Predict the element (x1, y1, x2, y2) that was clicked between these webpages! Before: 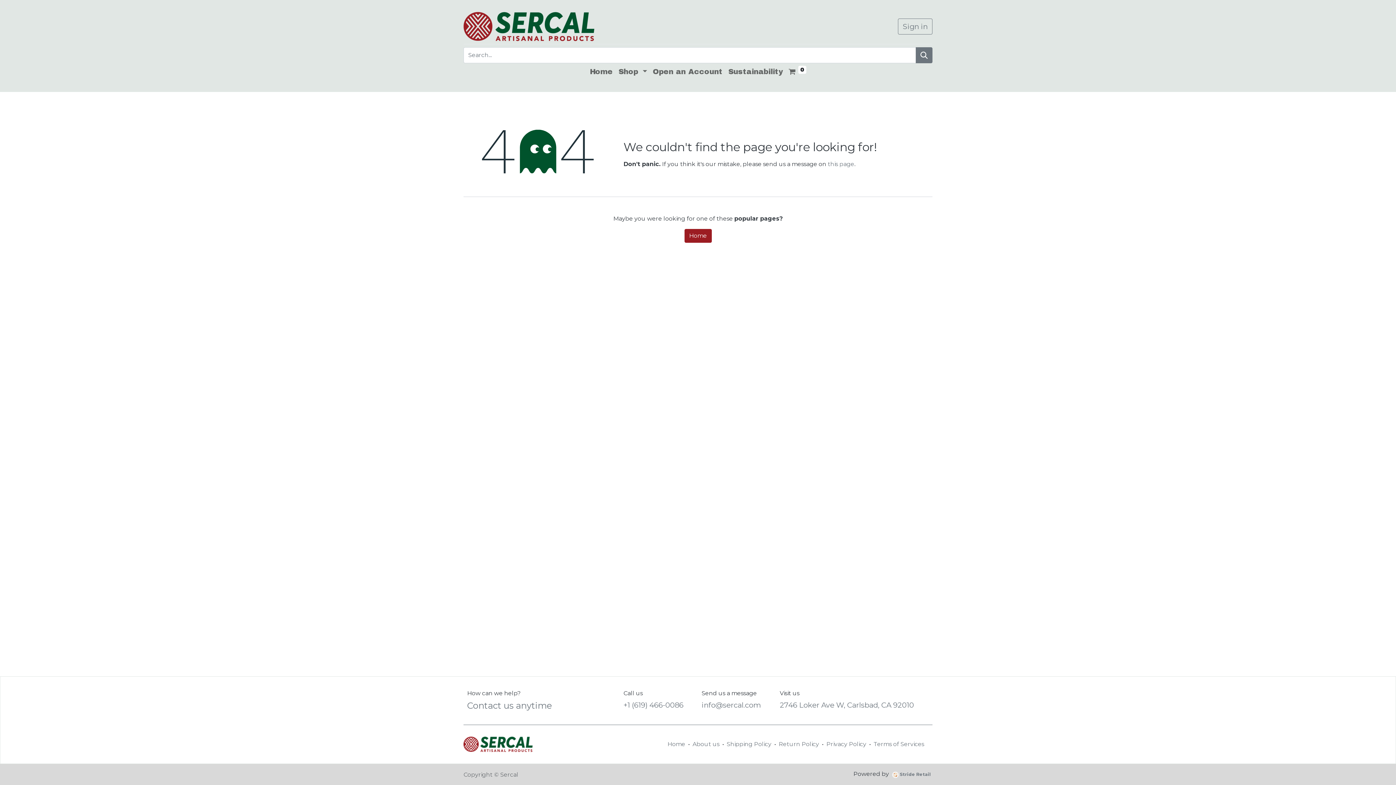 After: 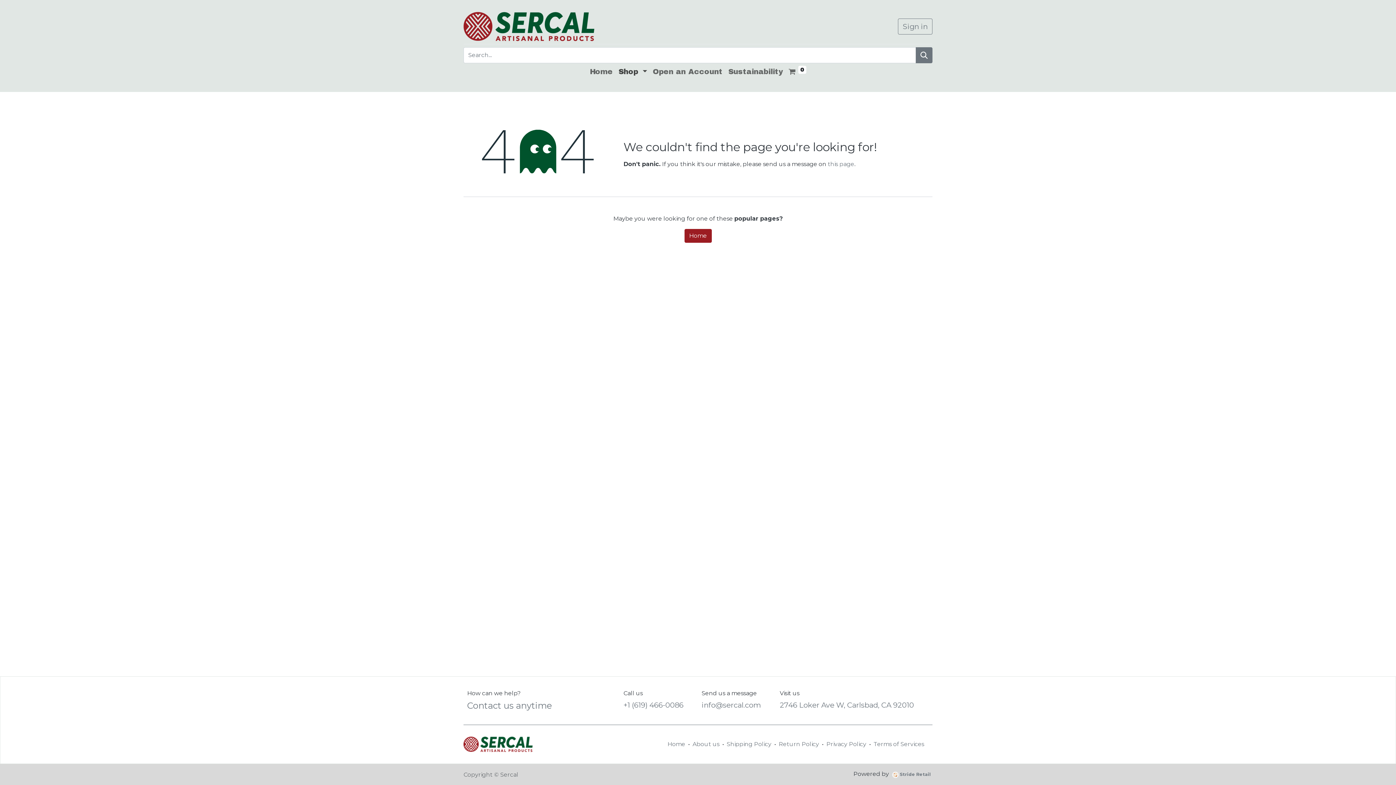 Action: bbox: (615, 63, 650, 80) label: Shop 